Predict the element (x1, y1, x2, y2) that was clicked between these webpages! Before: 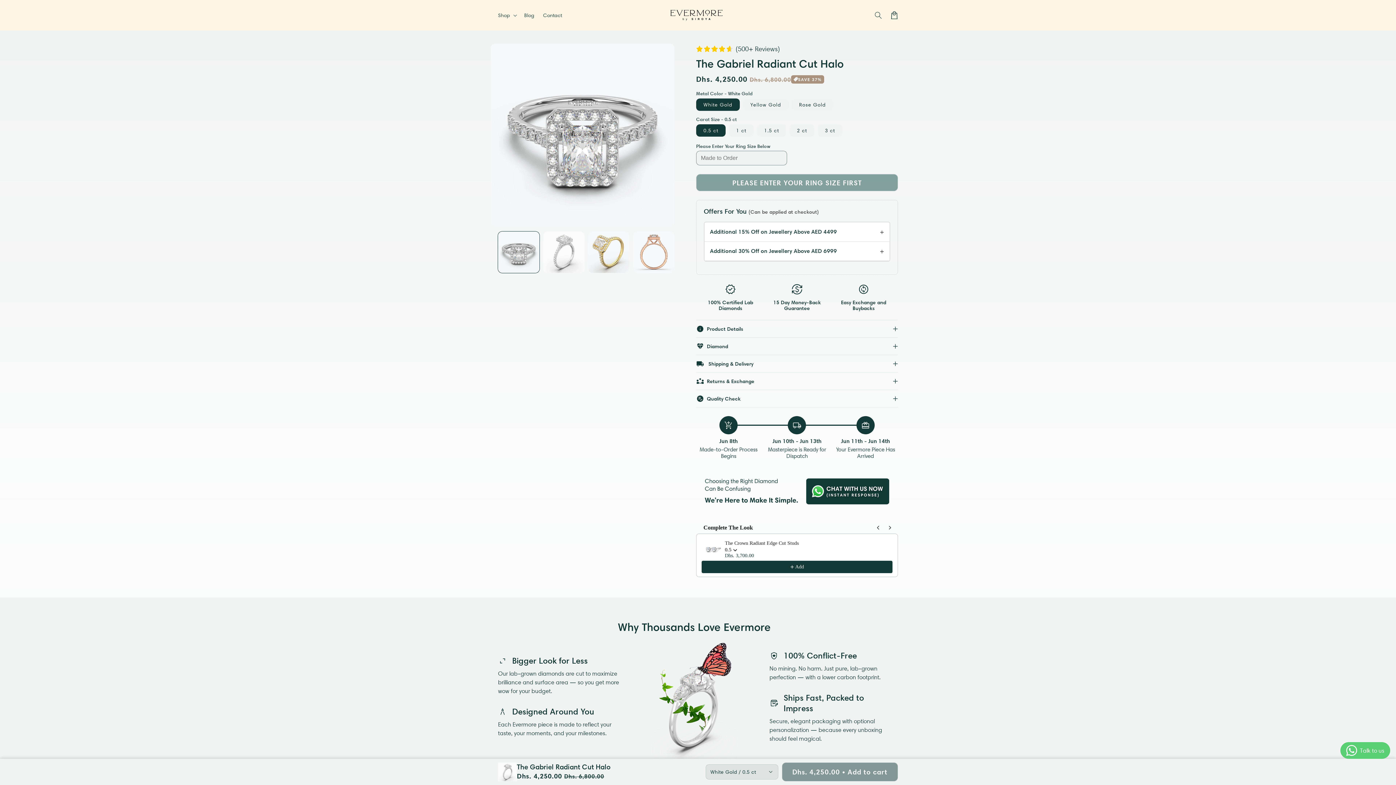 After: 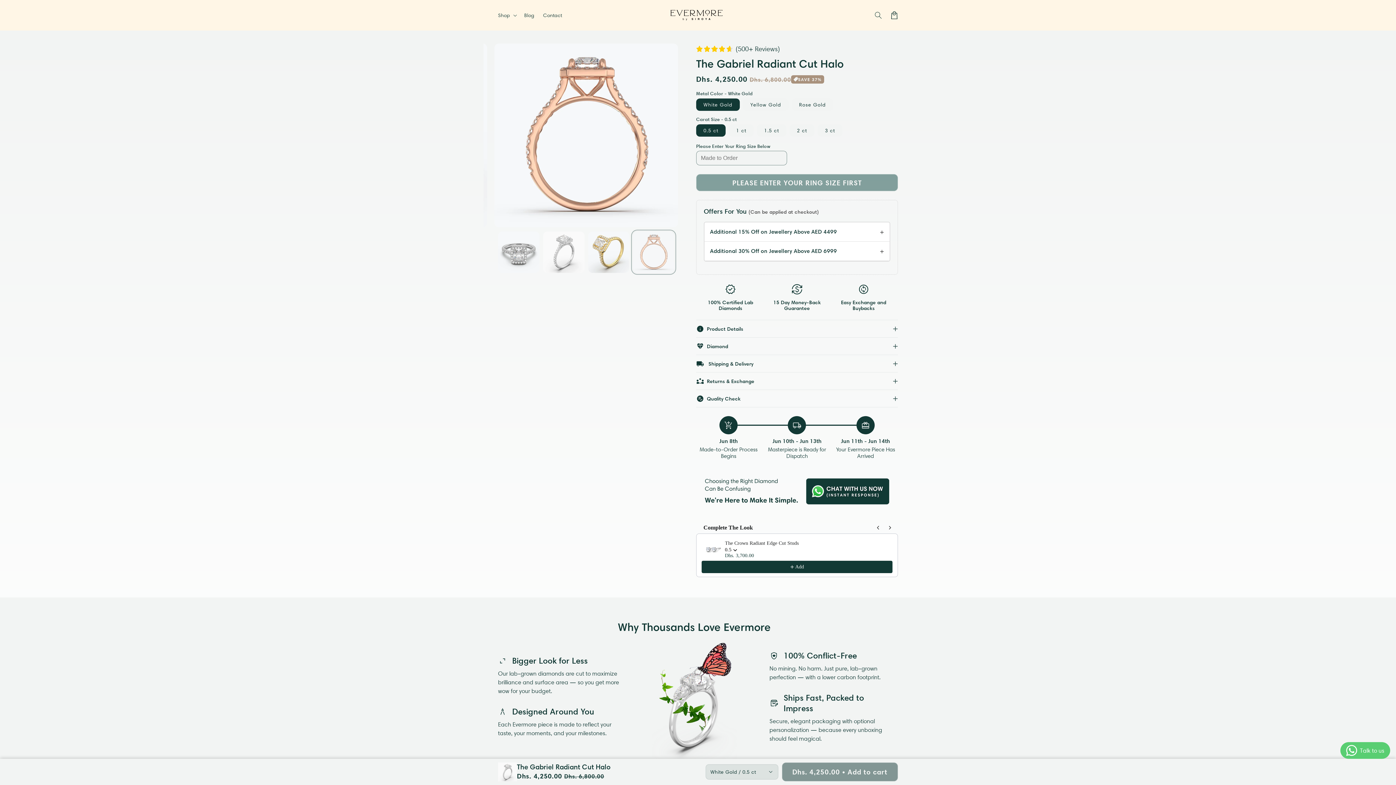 Action: bbox: (633, 231, 674, 273) label: Load image 4 in gallery view